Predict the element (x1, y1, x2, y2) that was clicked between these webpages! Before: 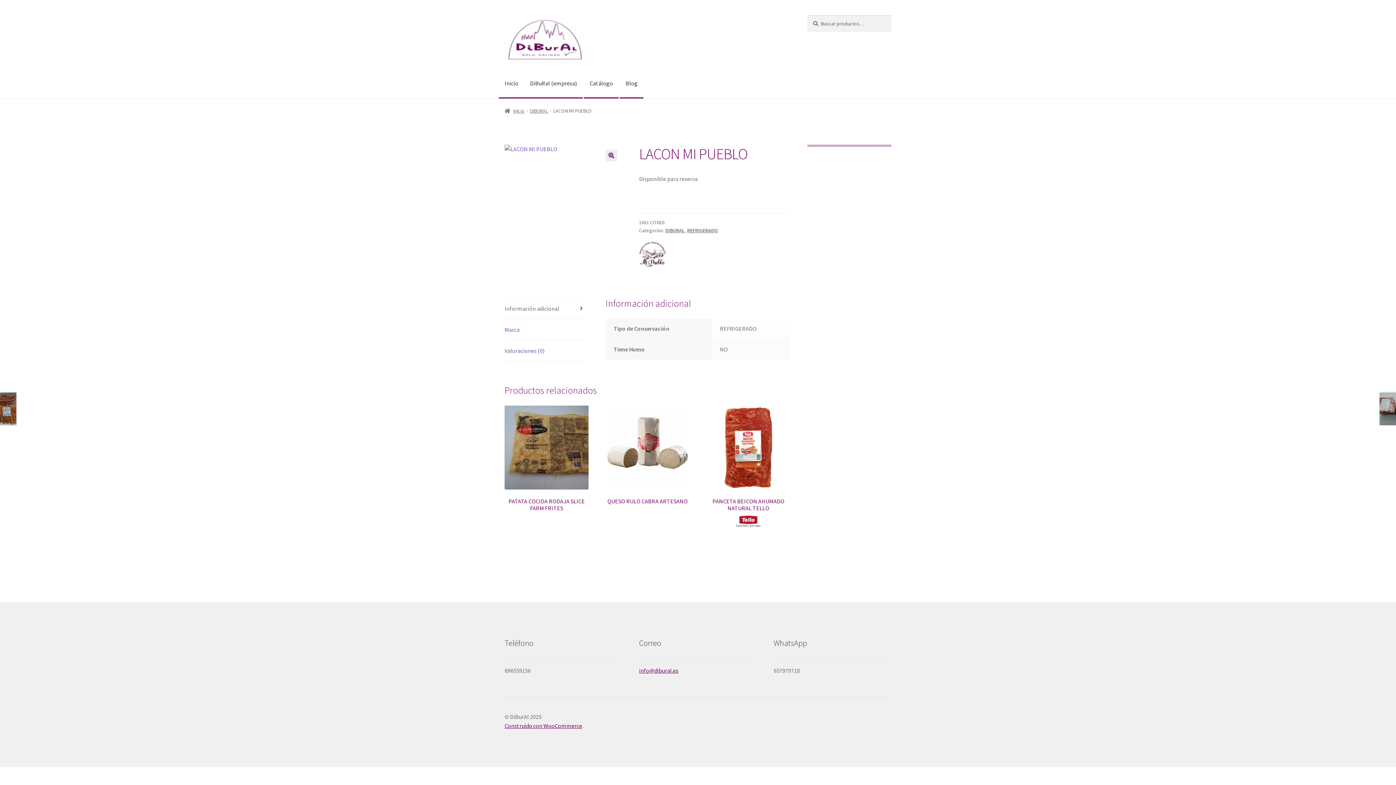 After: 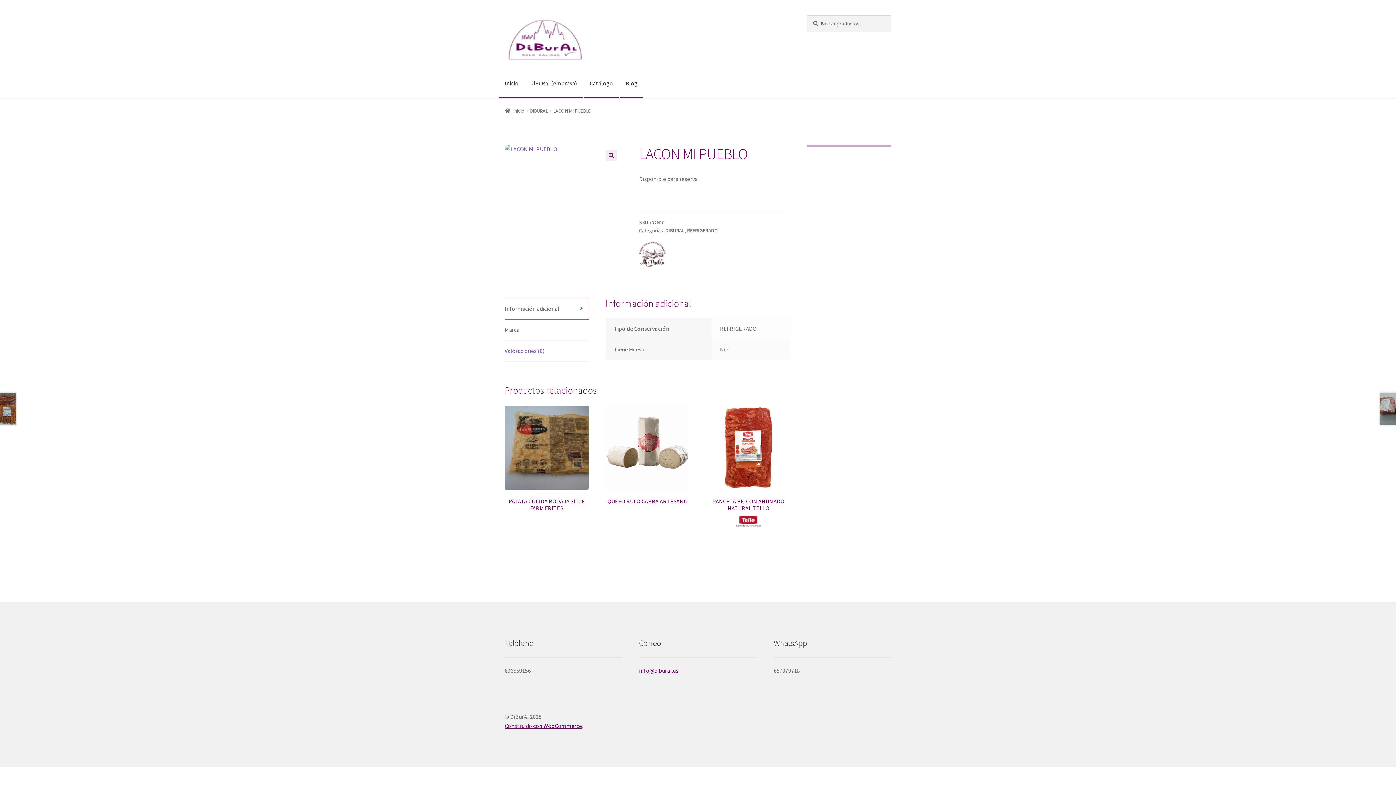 Action: label: Información adicional bbox: (504, 298, 588, 319)